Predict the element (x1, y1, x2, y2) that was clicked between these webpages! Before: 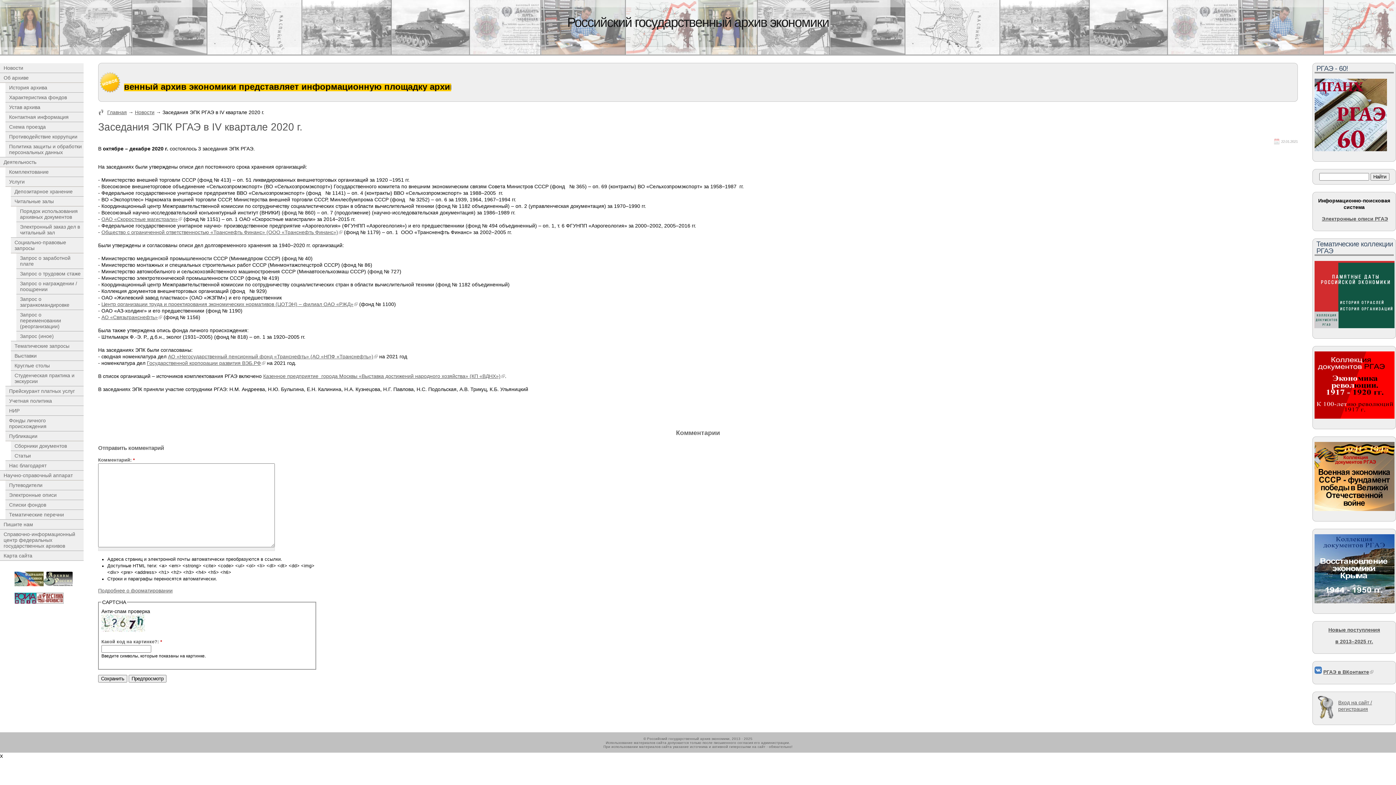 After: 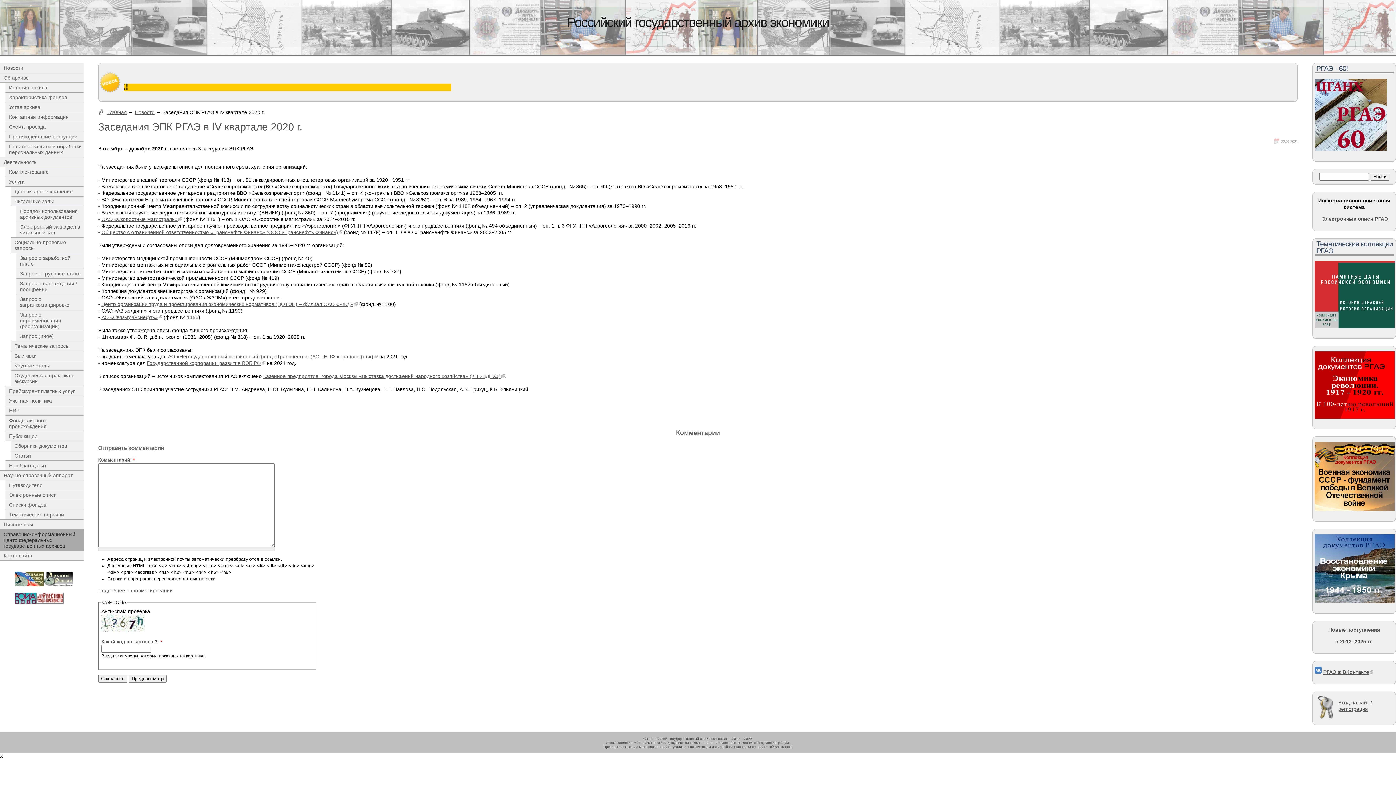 Action: bbox: (0, 529, 83, 550) label: Справочно-информационный центр федеральных государственных архивов